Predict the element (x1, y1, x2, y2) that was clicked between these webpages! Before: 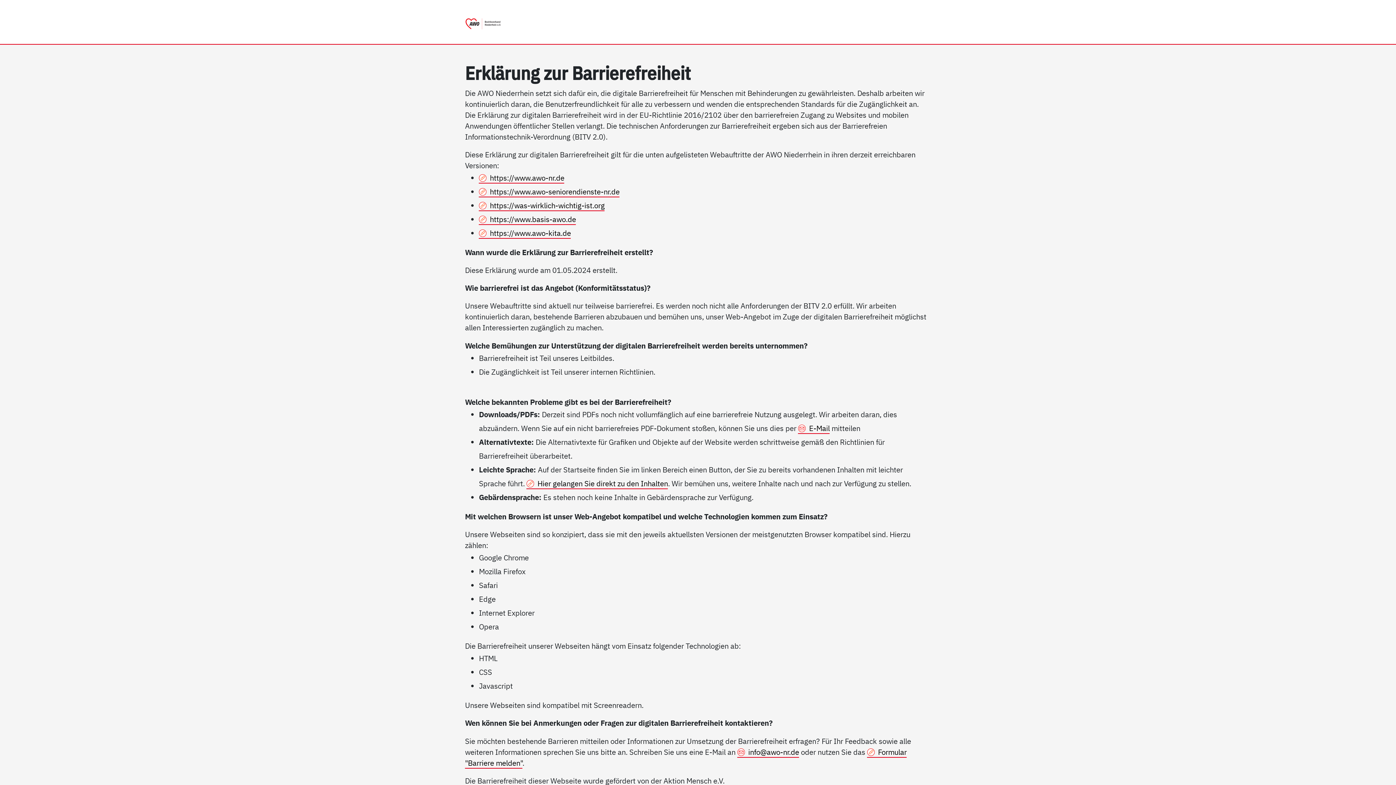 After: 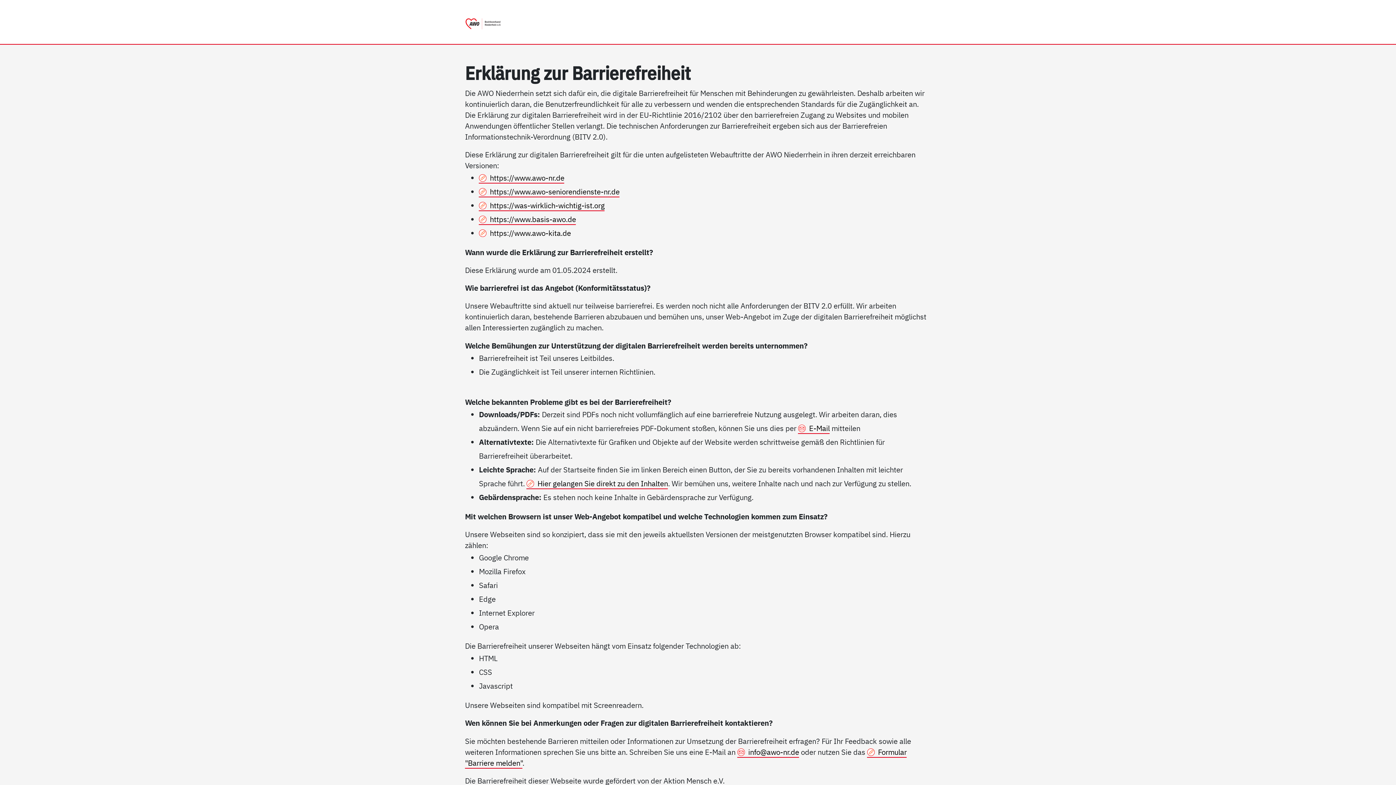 Action: bbox: (479, 228, 571, 238) label: https://www.awo-kita.de